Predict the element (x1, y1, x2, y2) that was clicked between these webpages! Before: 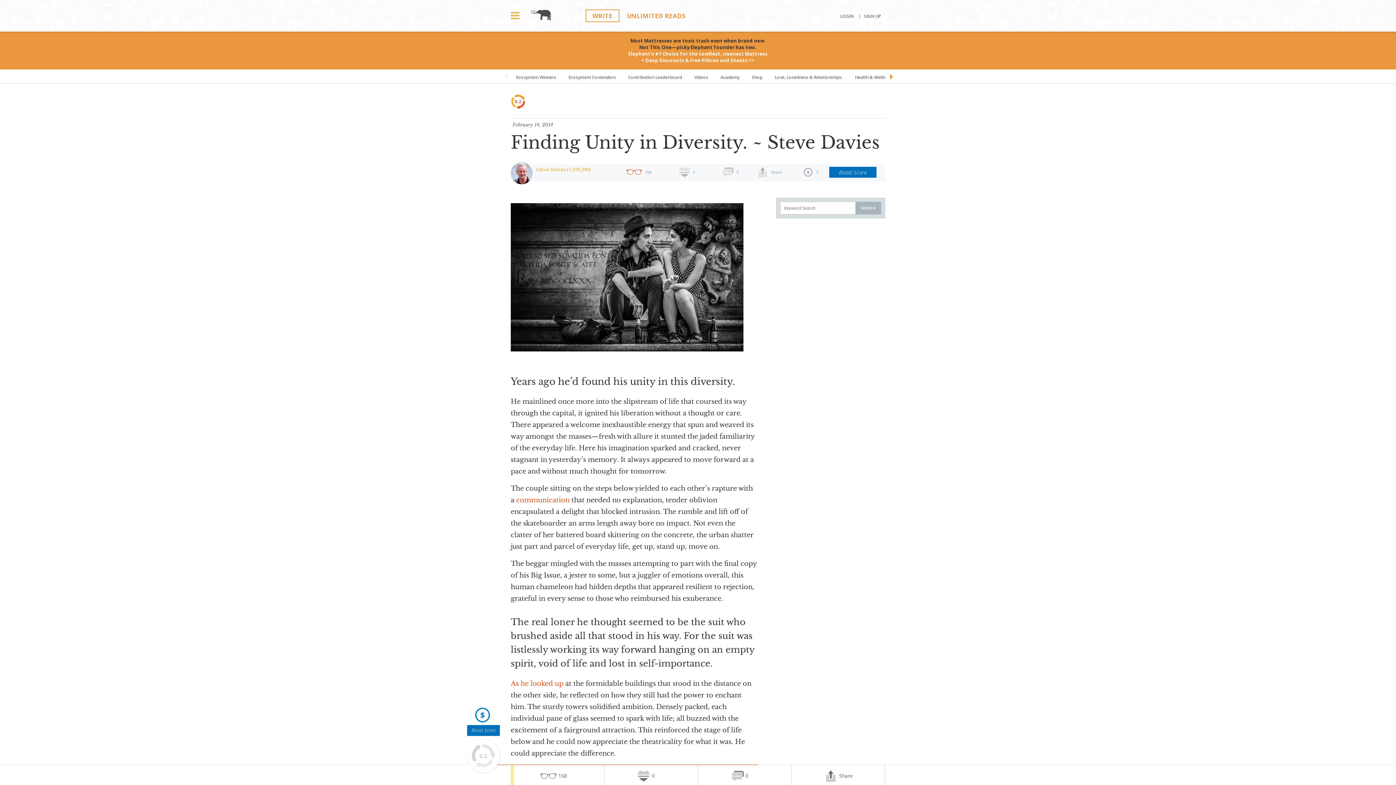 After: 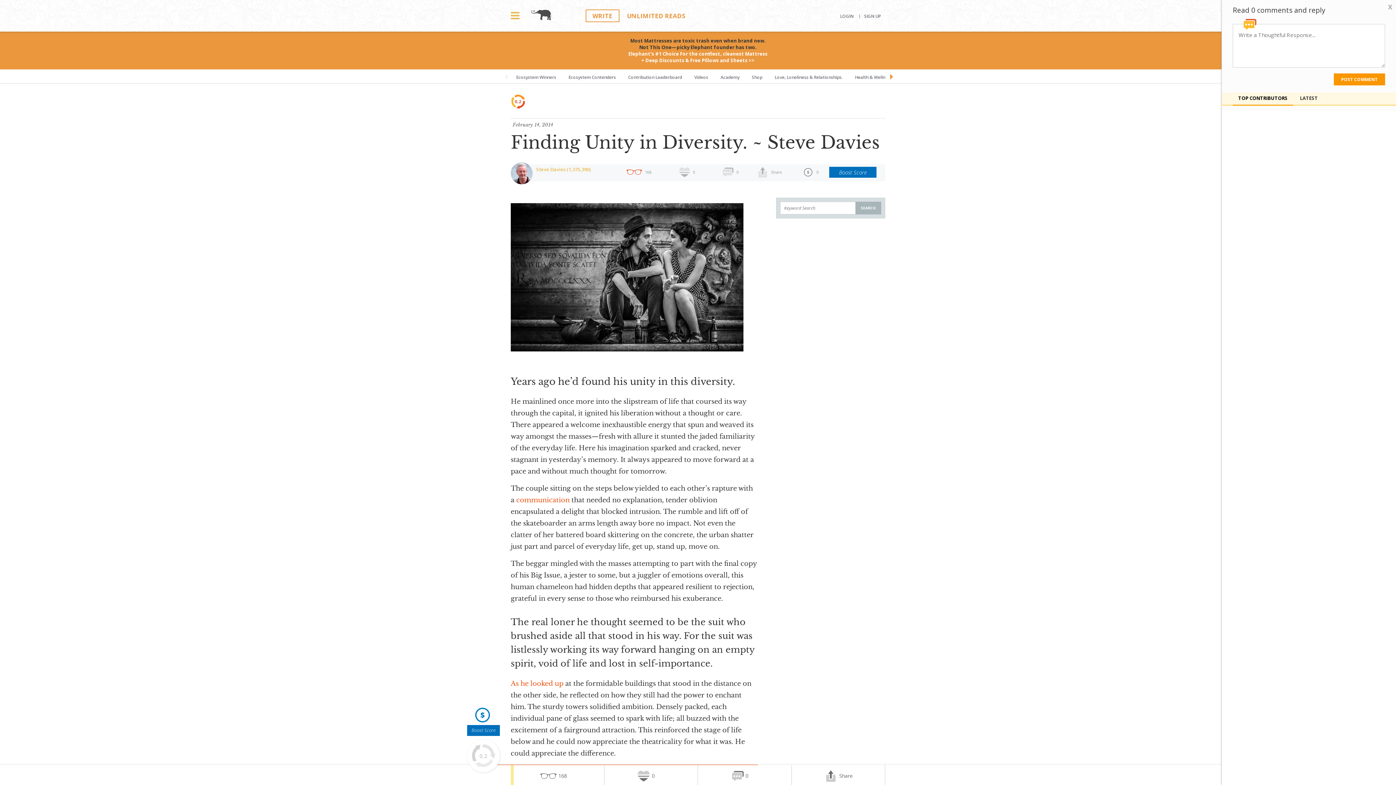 Action: label: 0 bbox: (698, 765, 791, 787)